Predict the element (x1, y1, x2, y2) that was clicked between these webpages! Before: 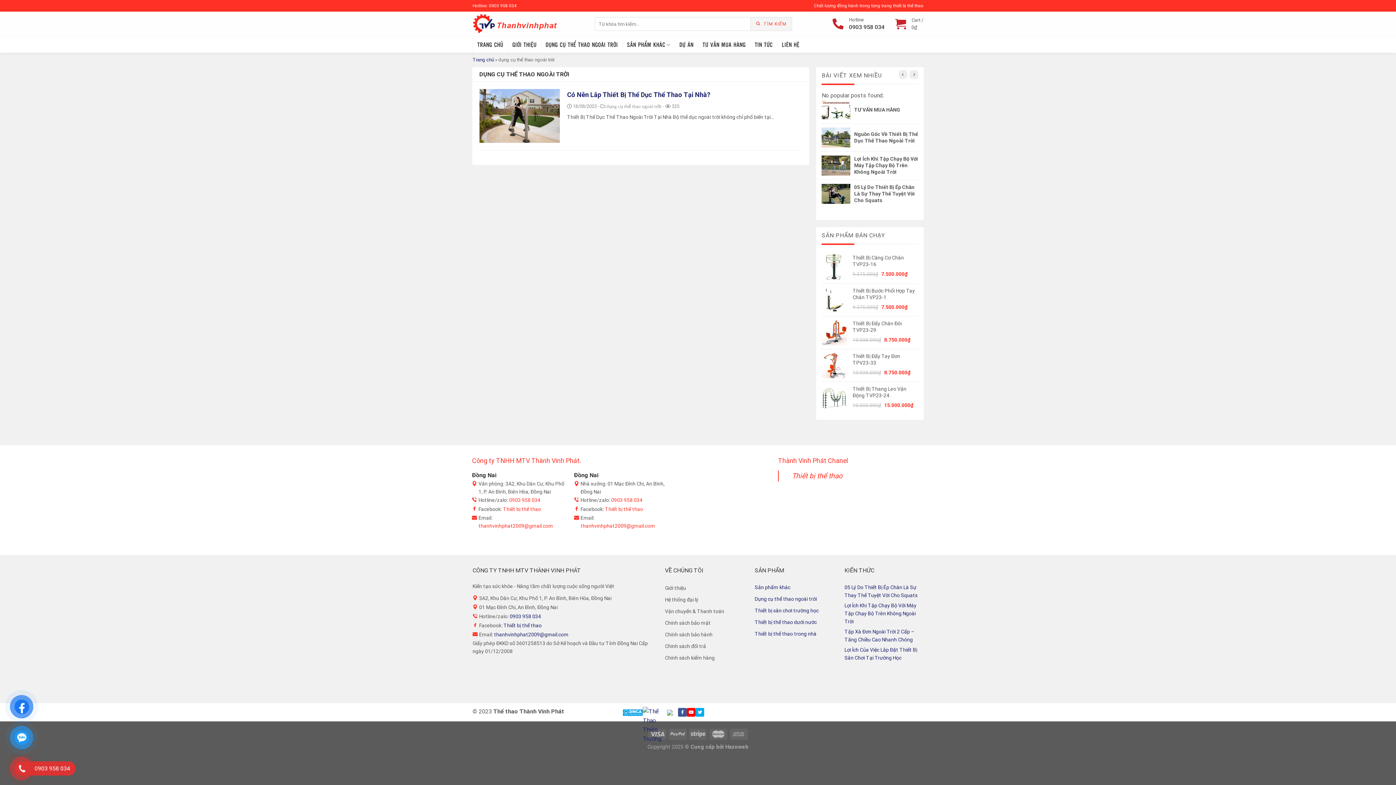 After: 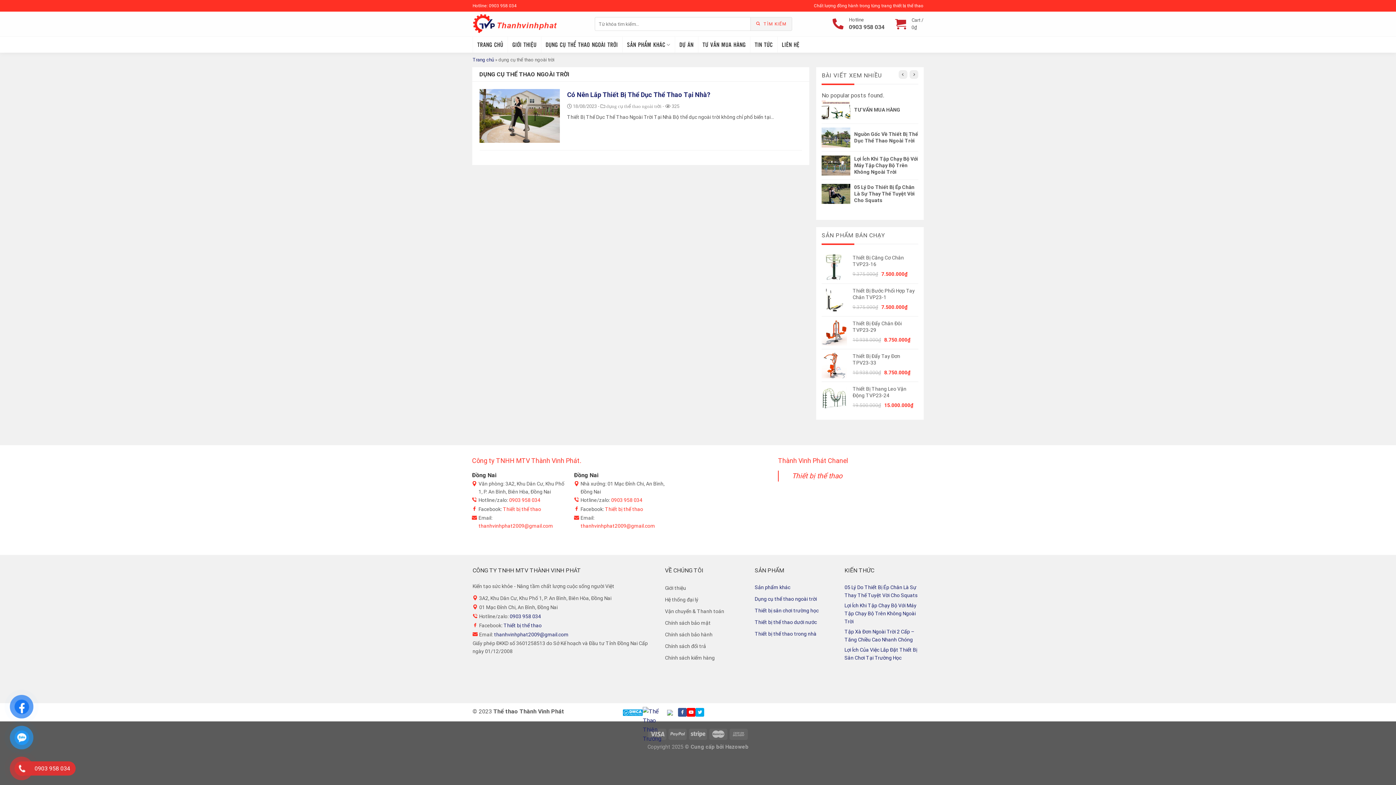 Action: bbox: (472, 3, 516, 8) label: Hotline: 0903 958 034